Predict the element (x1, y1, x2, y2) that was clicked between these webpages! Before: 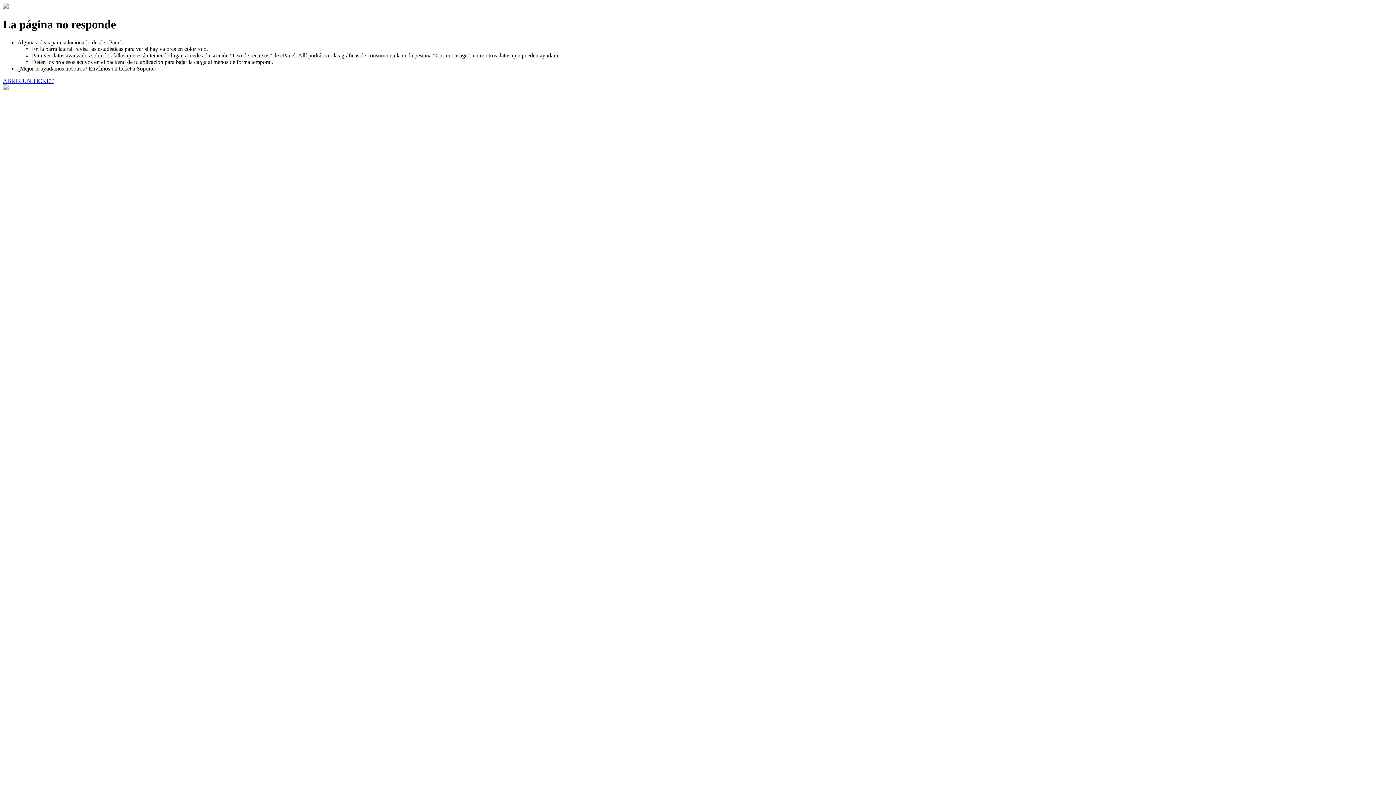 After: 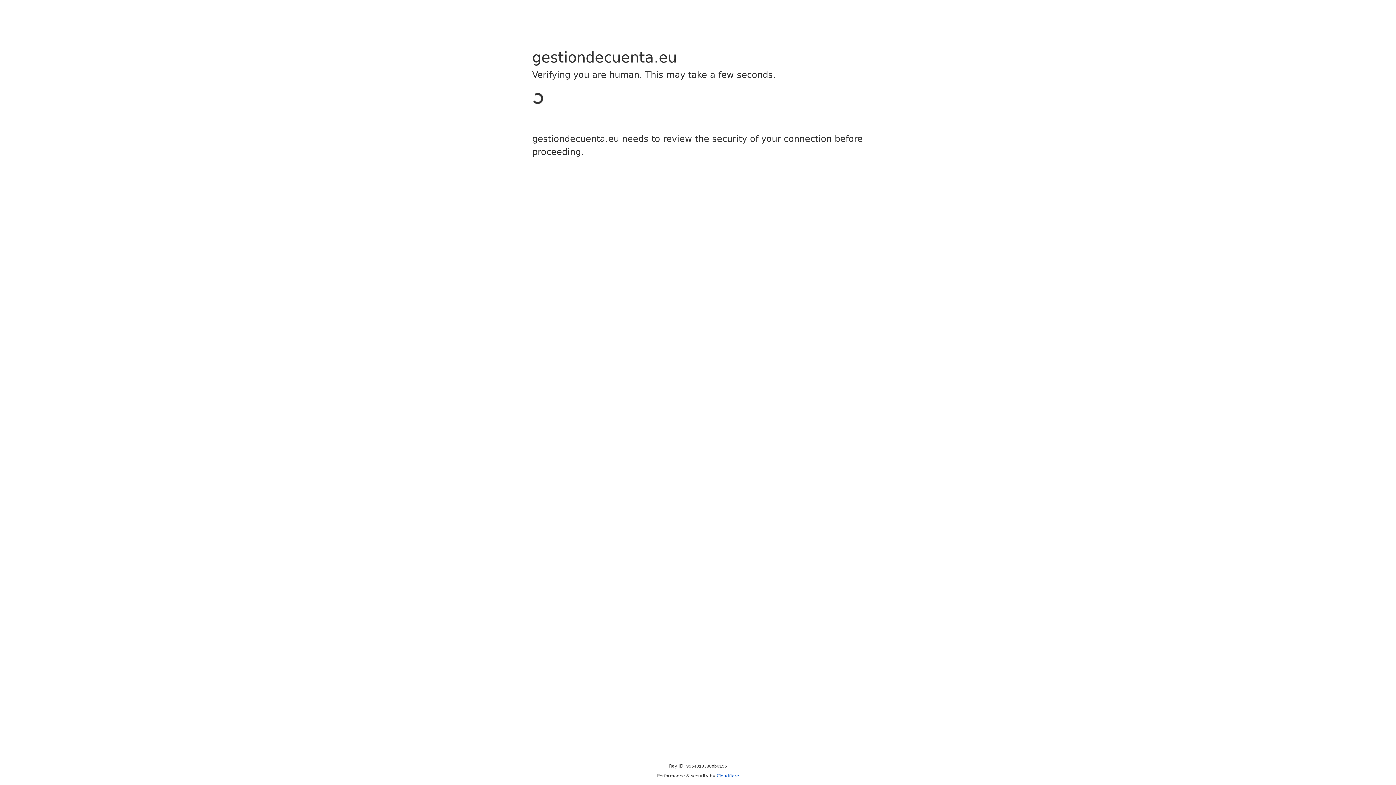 Action: bbox: (2, 77, 53, 83) label: ABRIR UN TICKET